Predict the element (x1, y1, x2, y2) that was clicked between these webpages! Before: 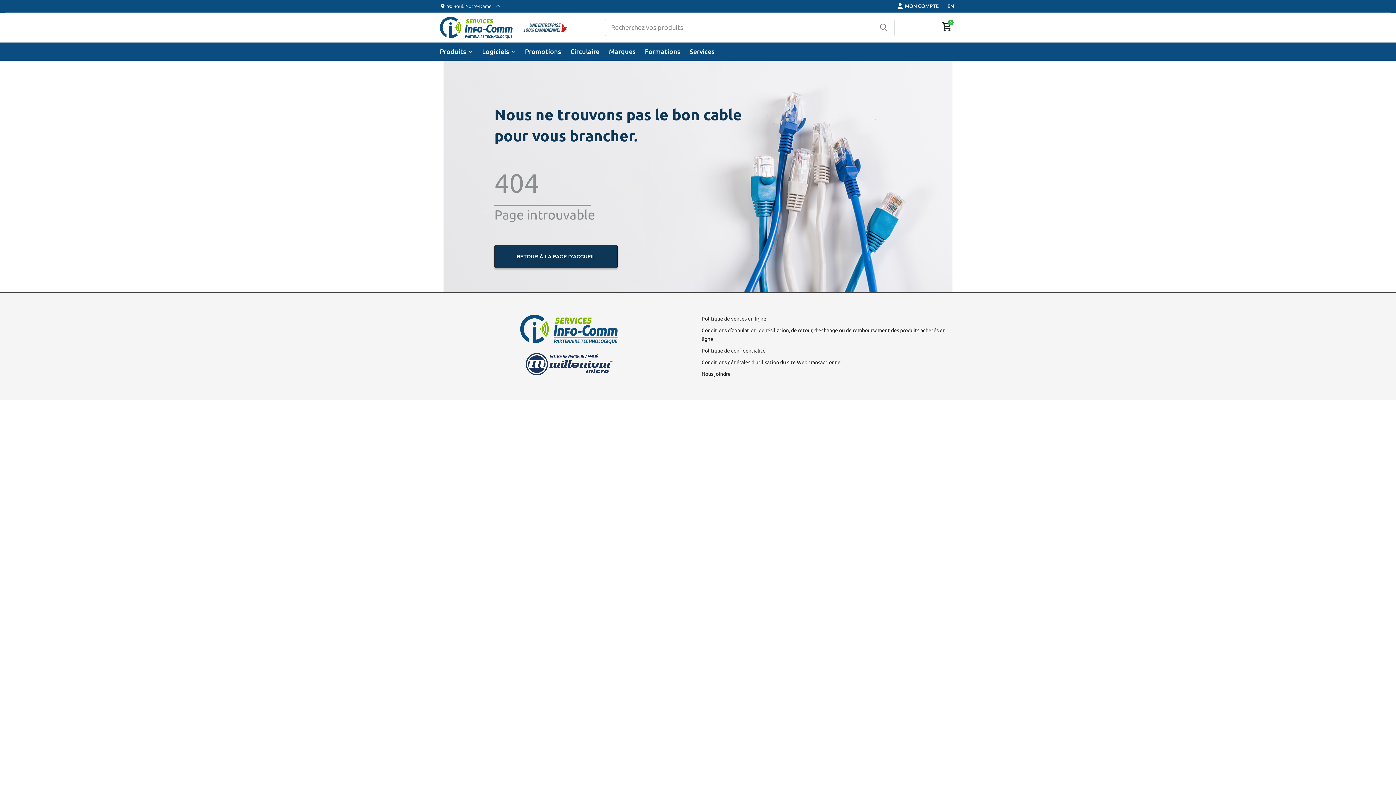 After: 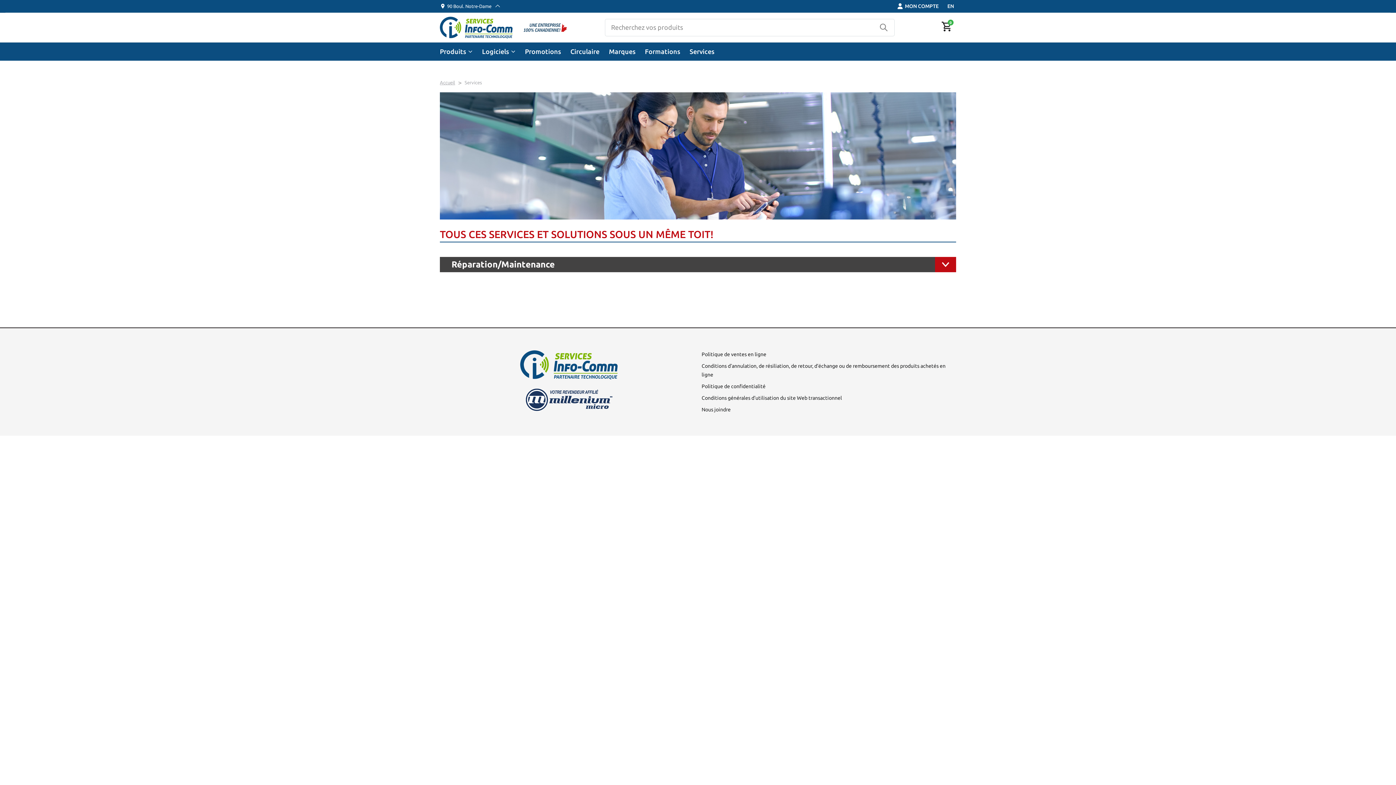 Action: bbox: (689, 42, 722, 59) label: Services